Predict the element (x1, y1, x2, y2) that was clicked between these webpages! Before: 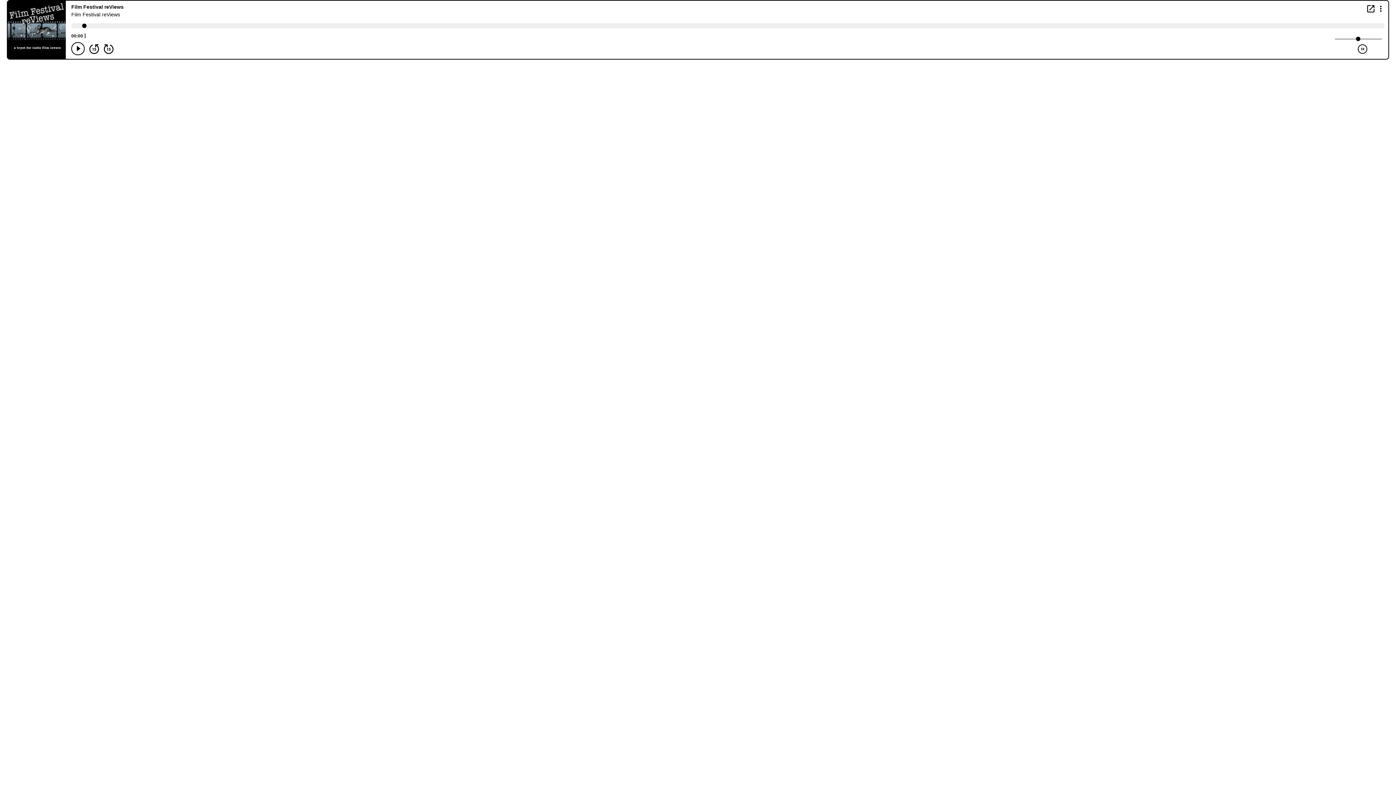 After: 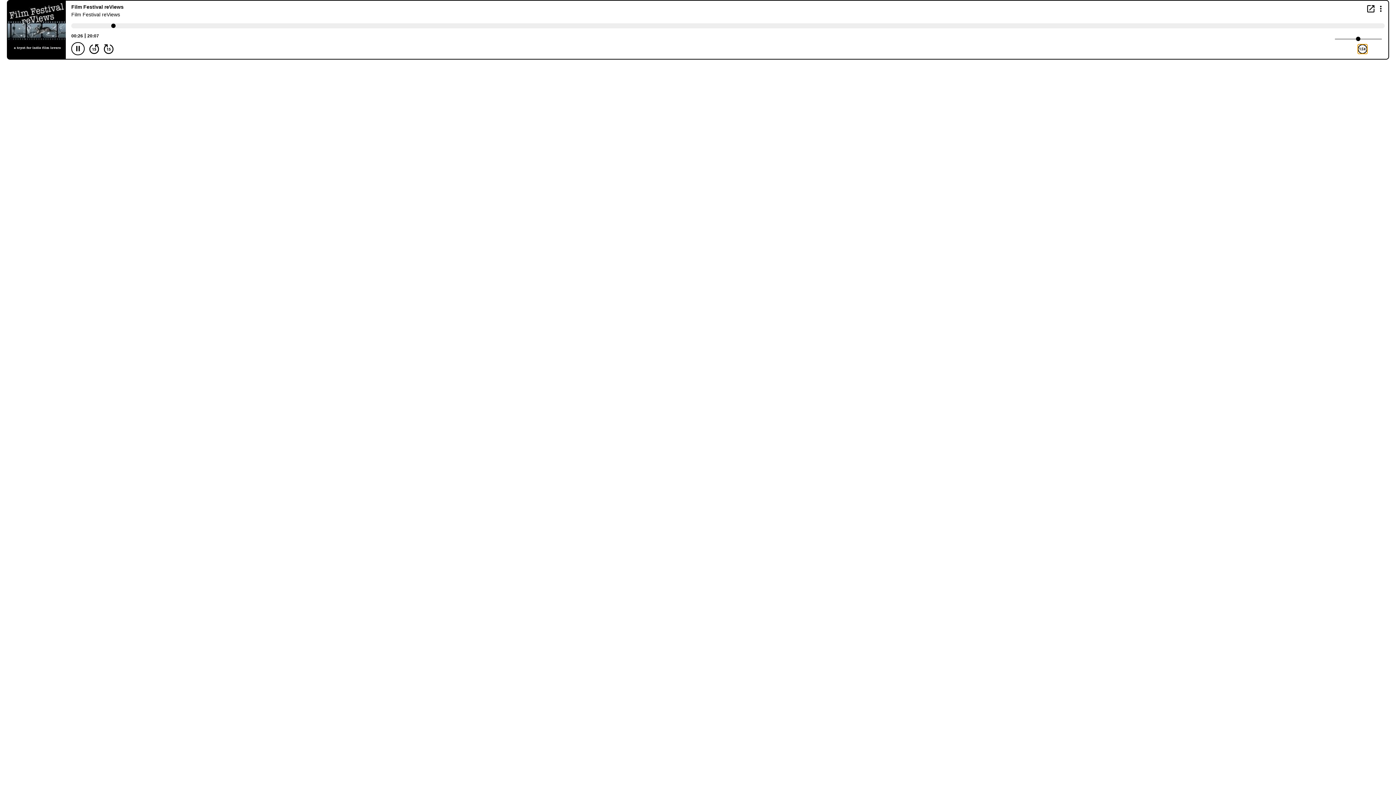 Action: bbox: (1358, 44, 1367, 53) label: Play Speed 1x